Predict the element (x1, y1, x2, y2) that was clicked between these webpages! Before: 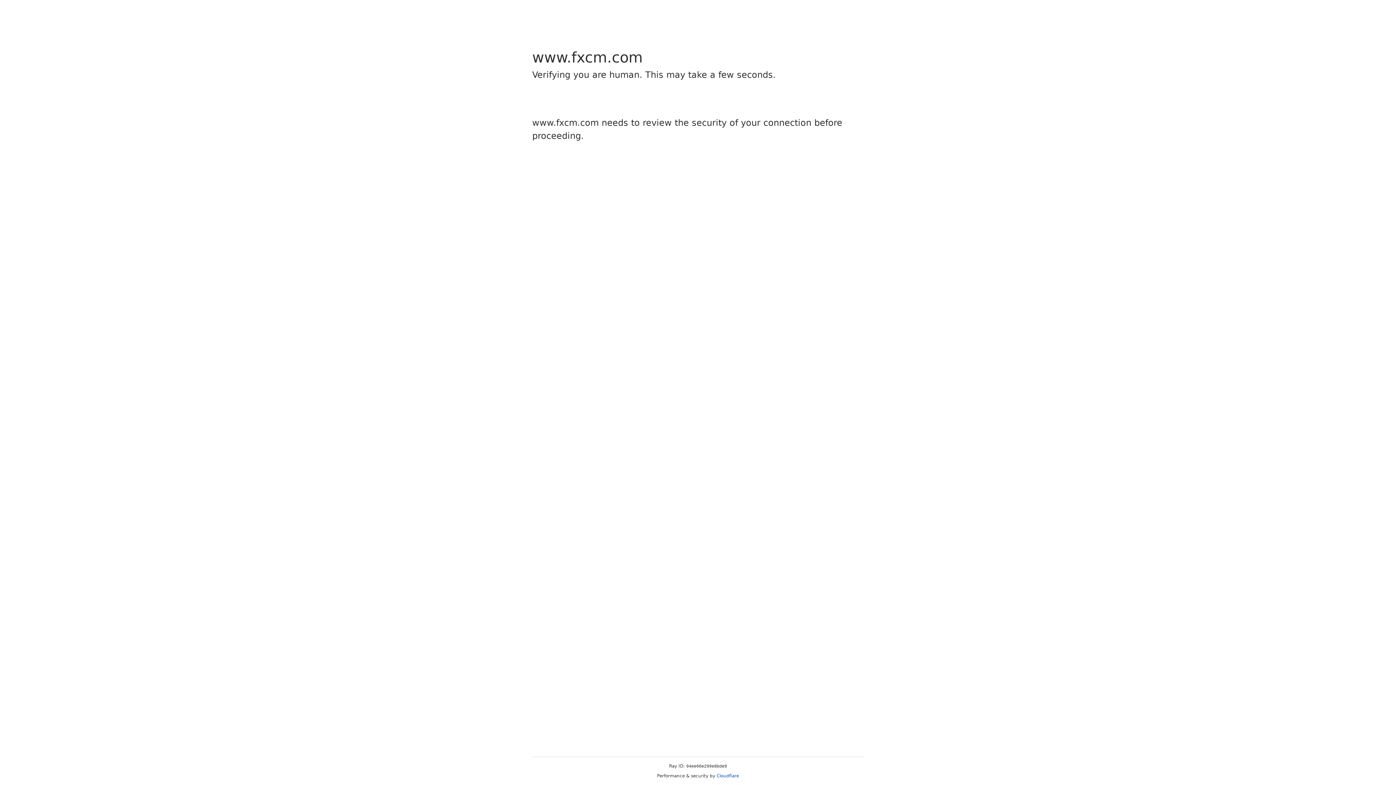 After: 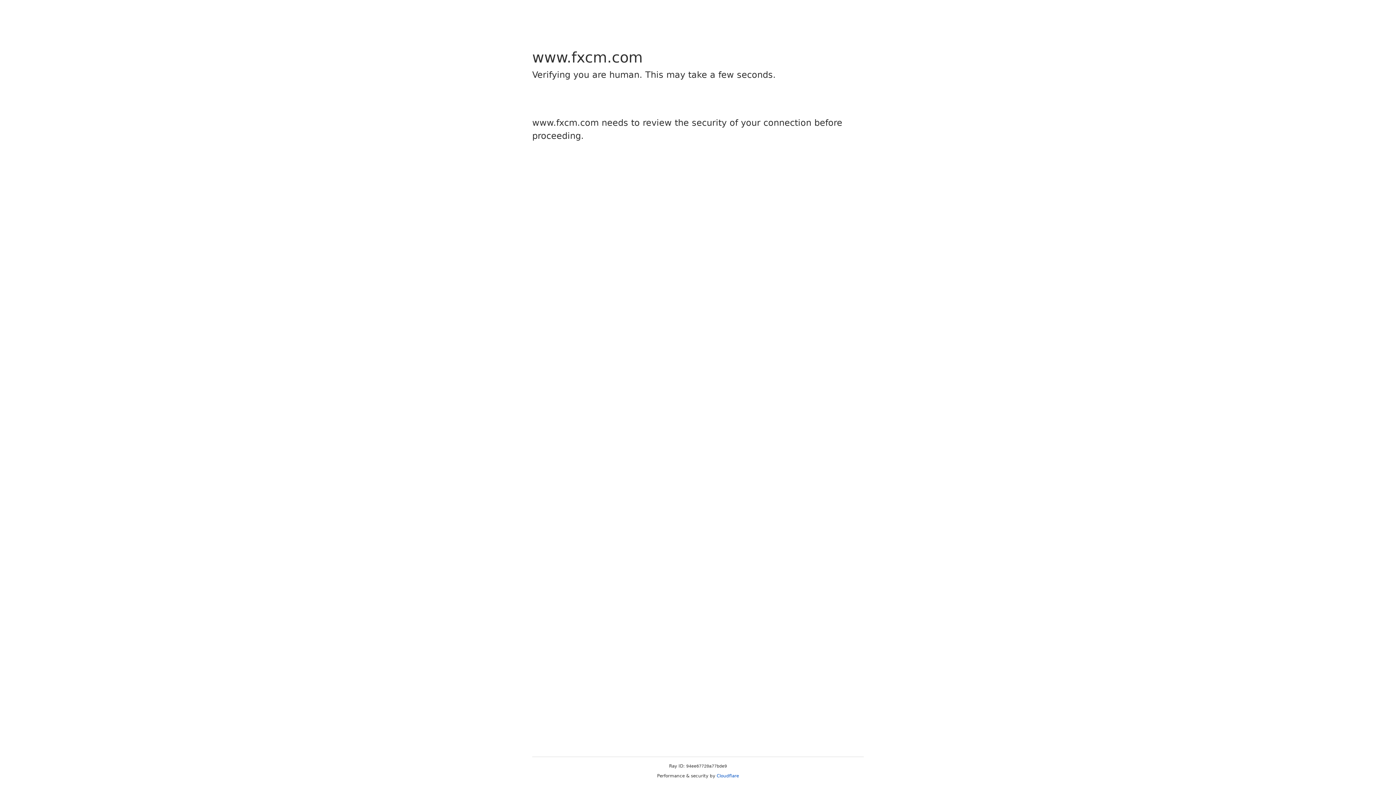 Action: bbox: (716, 773, 739, 778) label: Cloudflare